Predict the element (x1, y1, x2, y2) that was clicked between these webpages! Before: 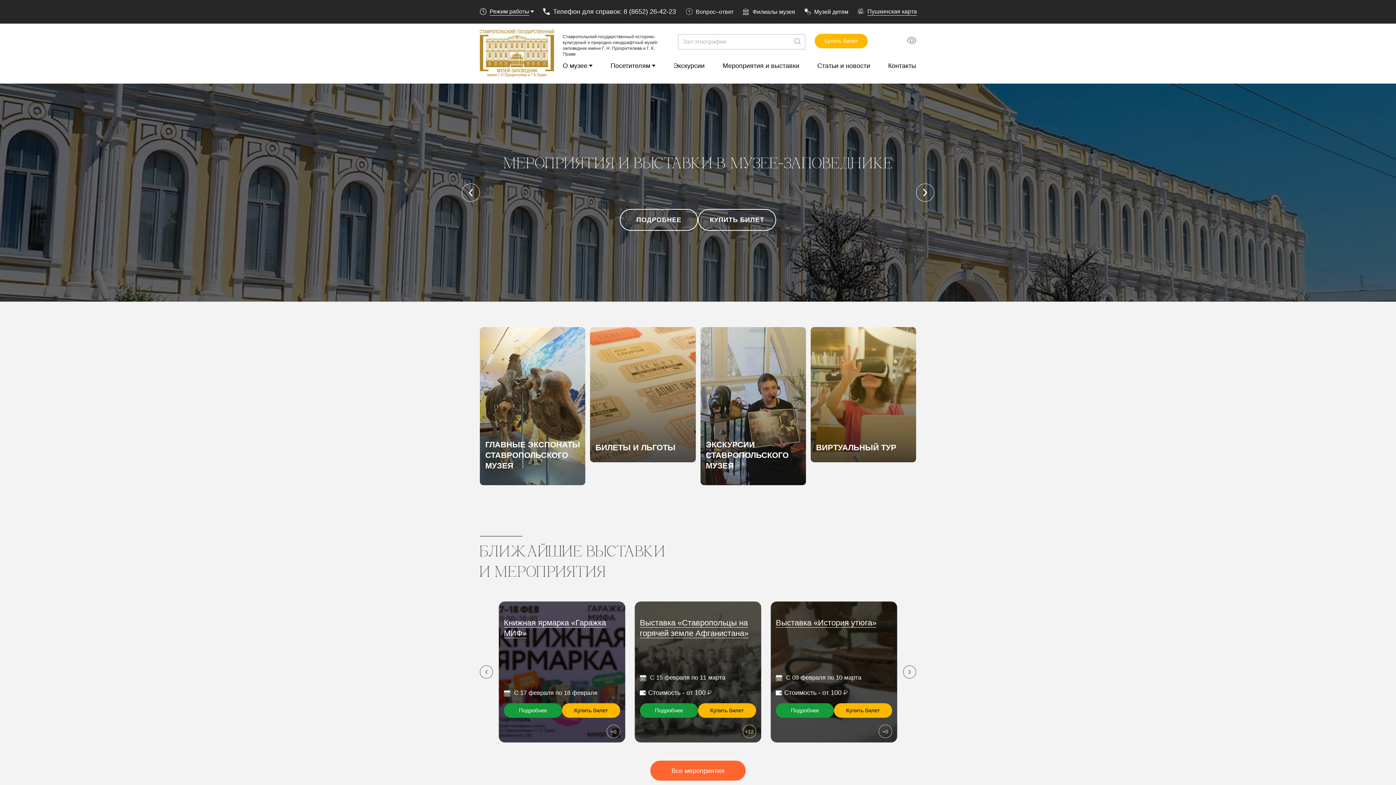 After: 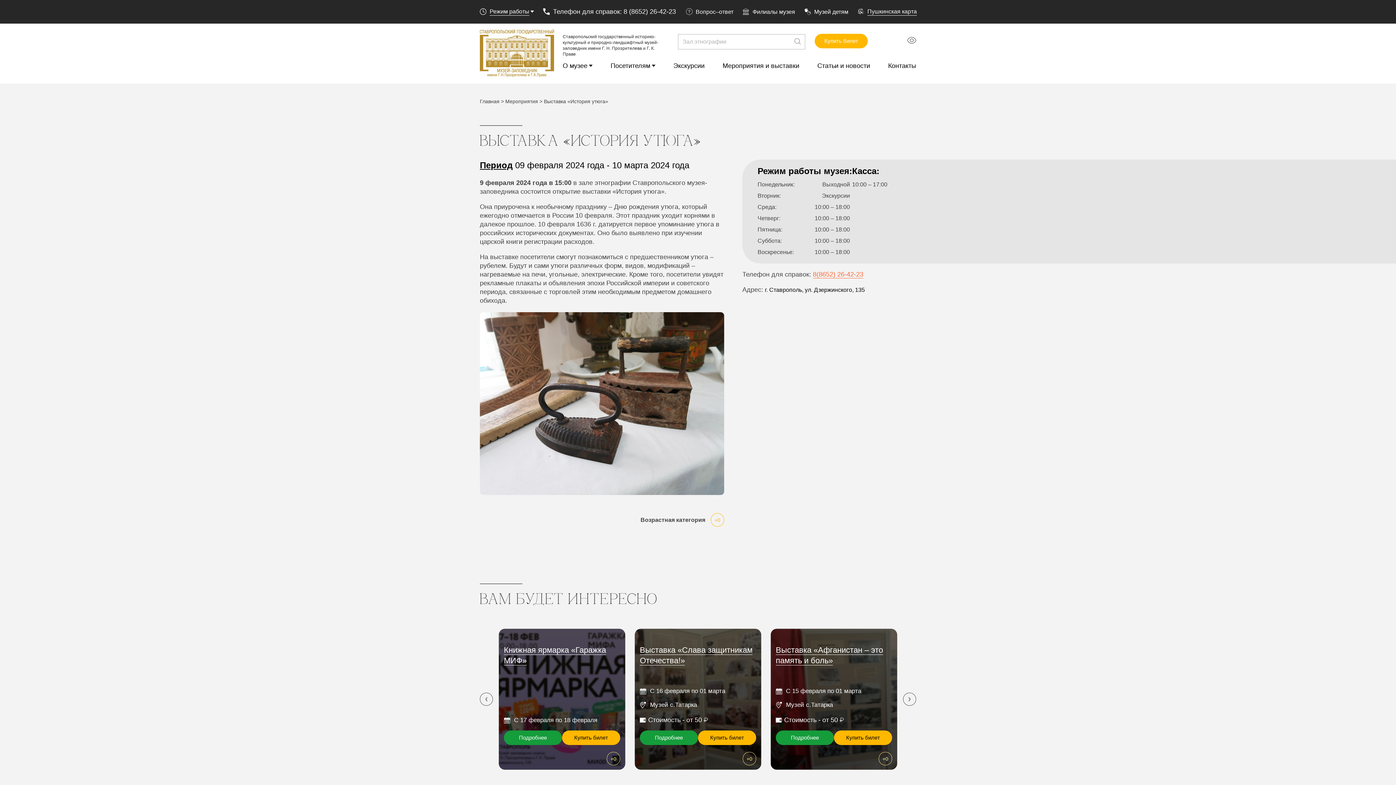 Action: bbox: (770, 601, 897, 743)